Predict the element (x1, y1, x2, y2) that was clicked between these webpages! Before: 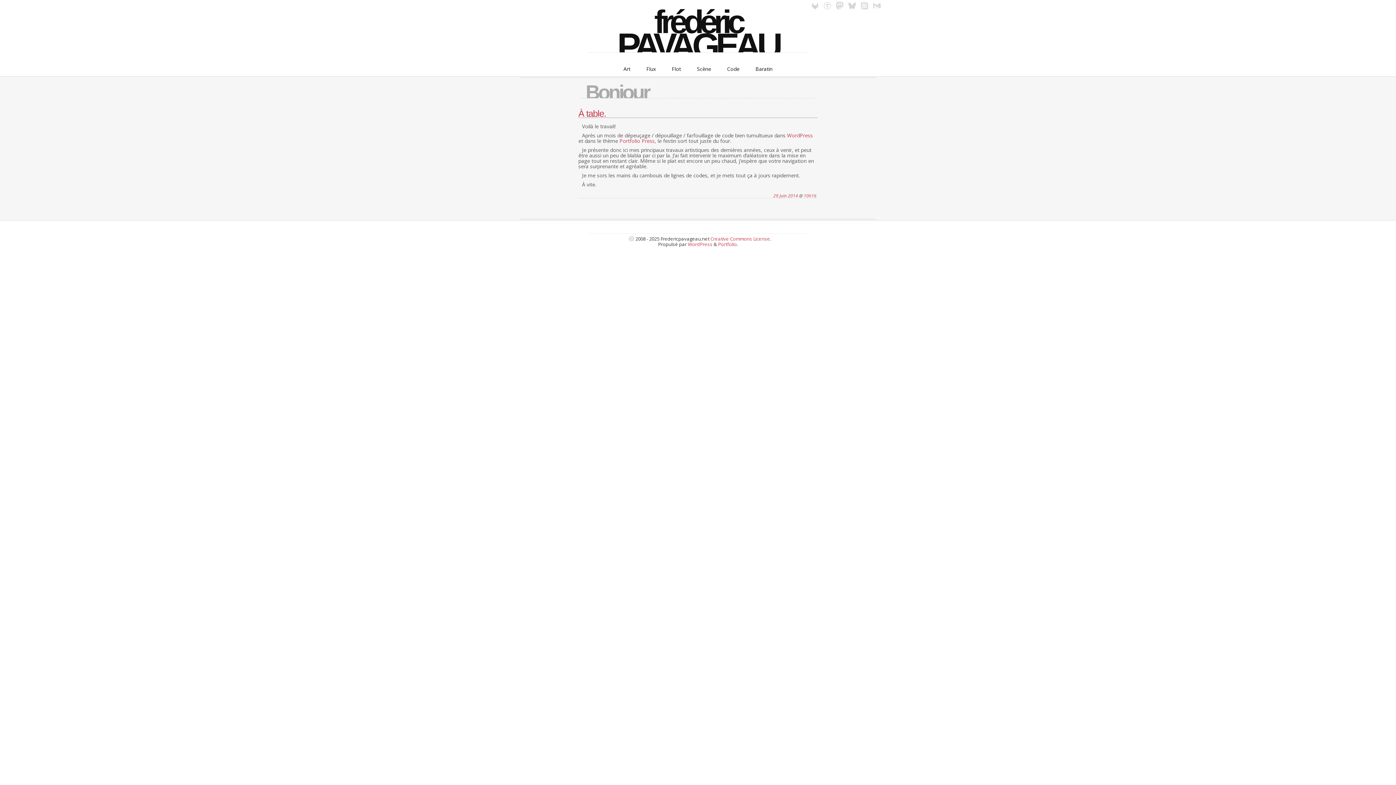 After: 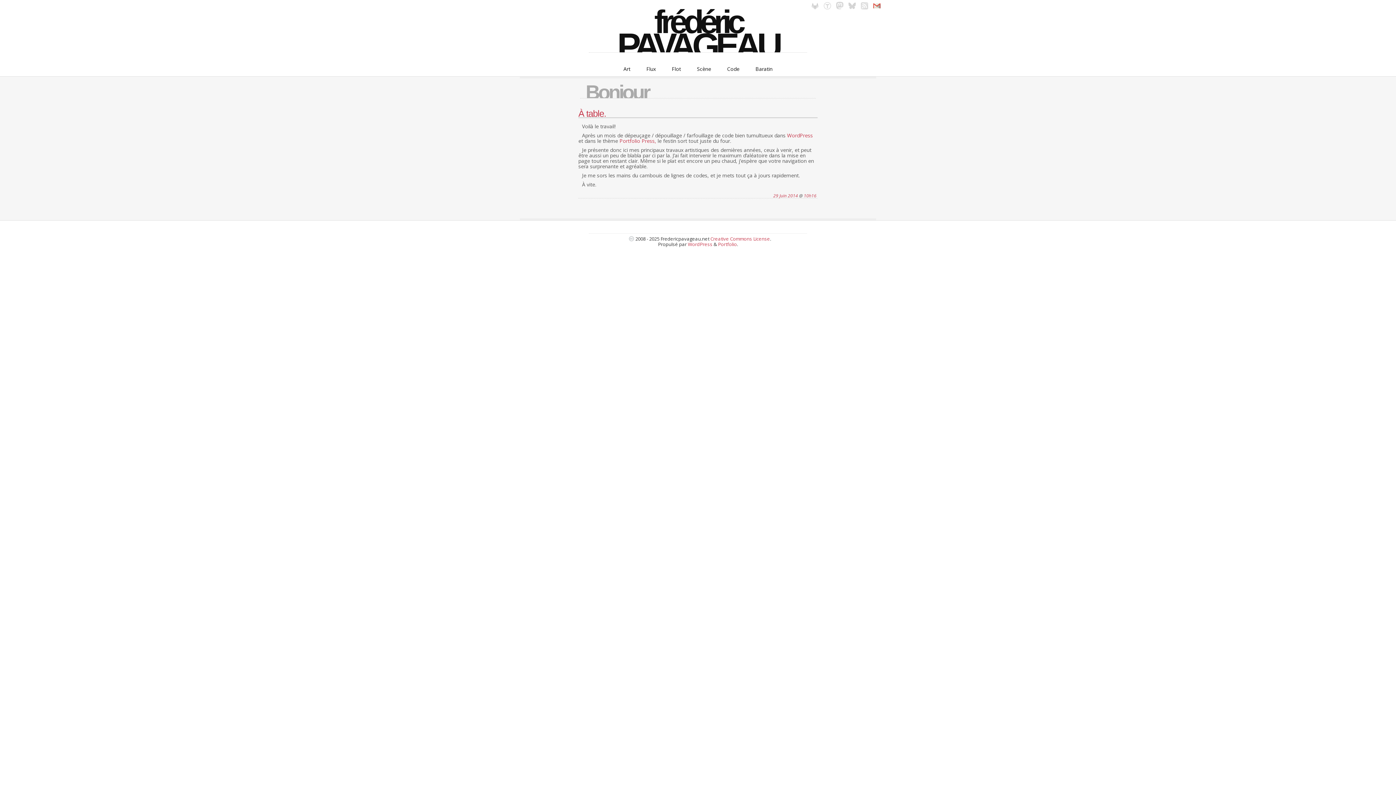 Action: bbox: (873, 4, 880, 11)